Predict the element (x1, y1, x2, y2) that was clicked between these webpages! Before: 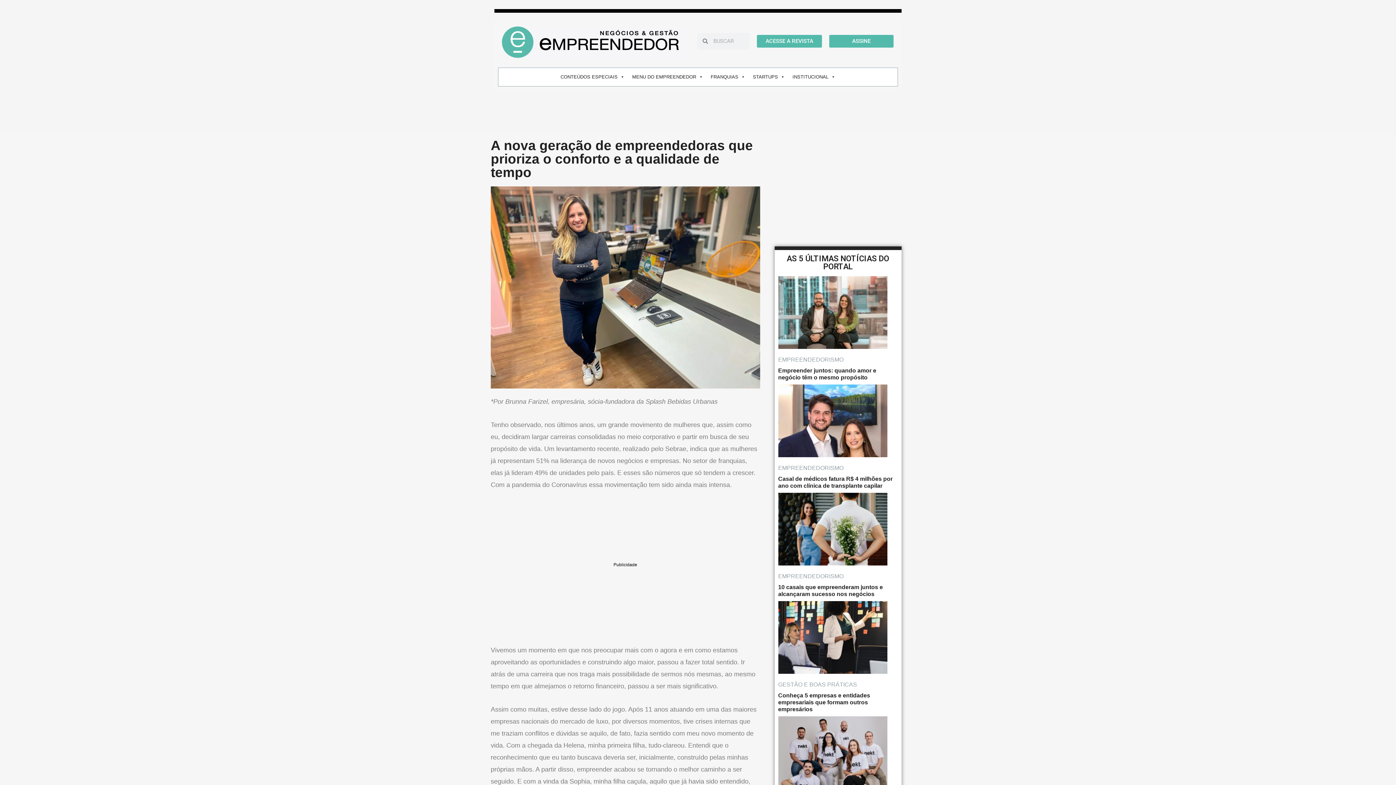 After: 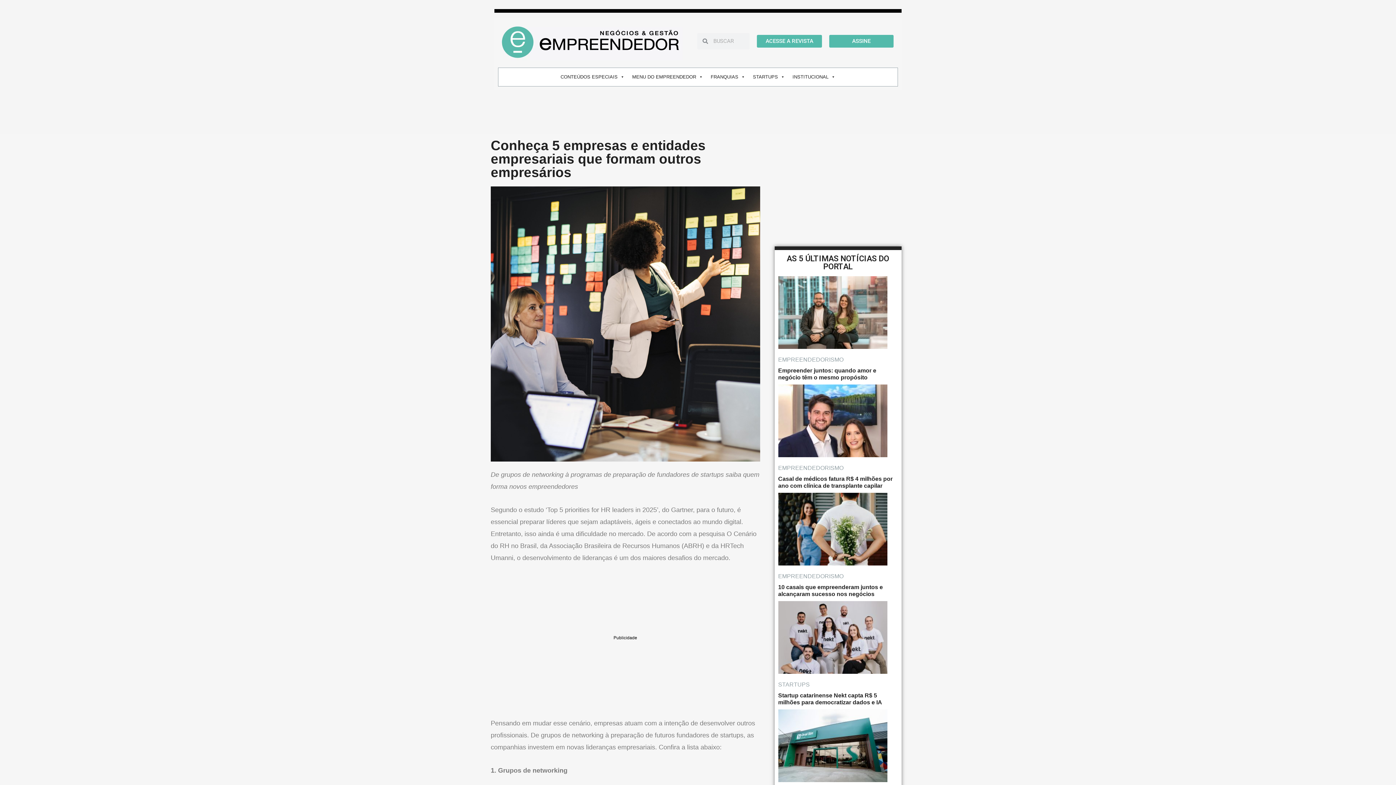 Action: bbox: (778, 601, 898, 713) label: GESTÃO E BOAS PRÁTICAS
Conheça 5 empresas e entidades empresariais que formam outros empresários